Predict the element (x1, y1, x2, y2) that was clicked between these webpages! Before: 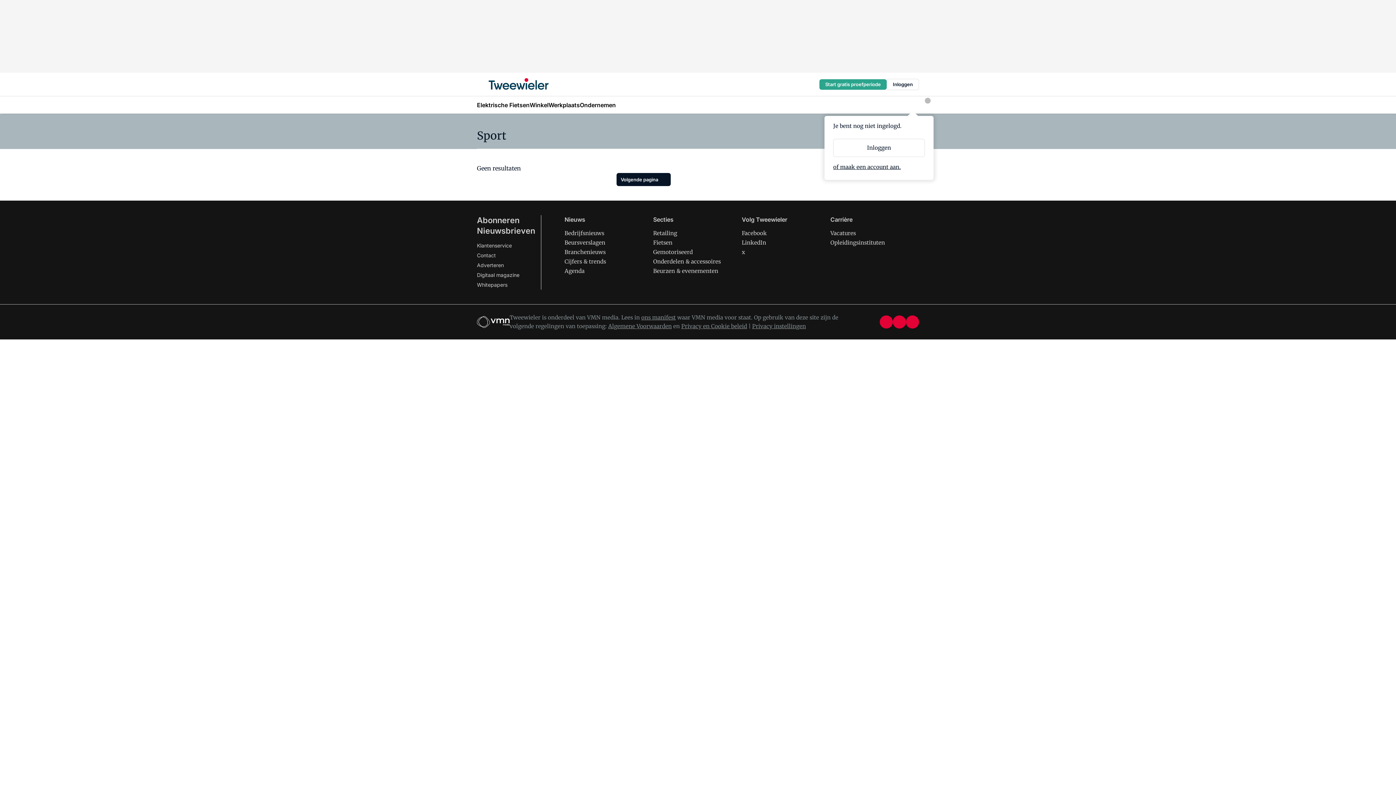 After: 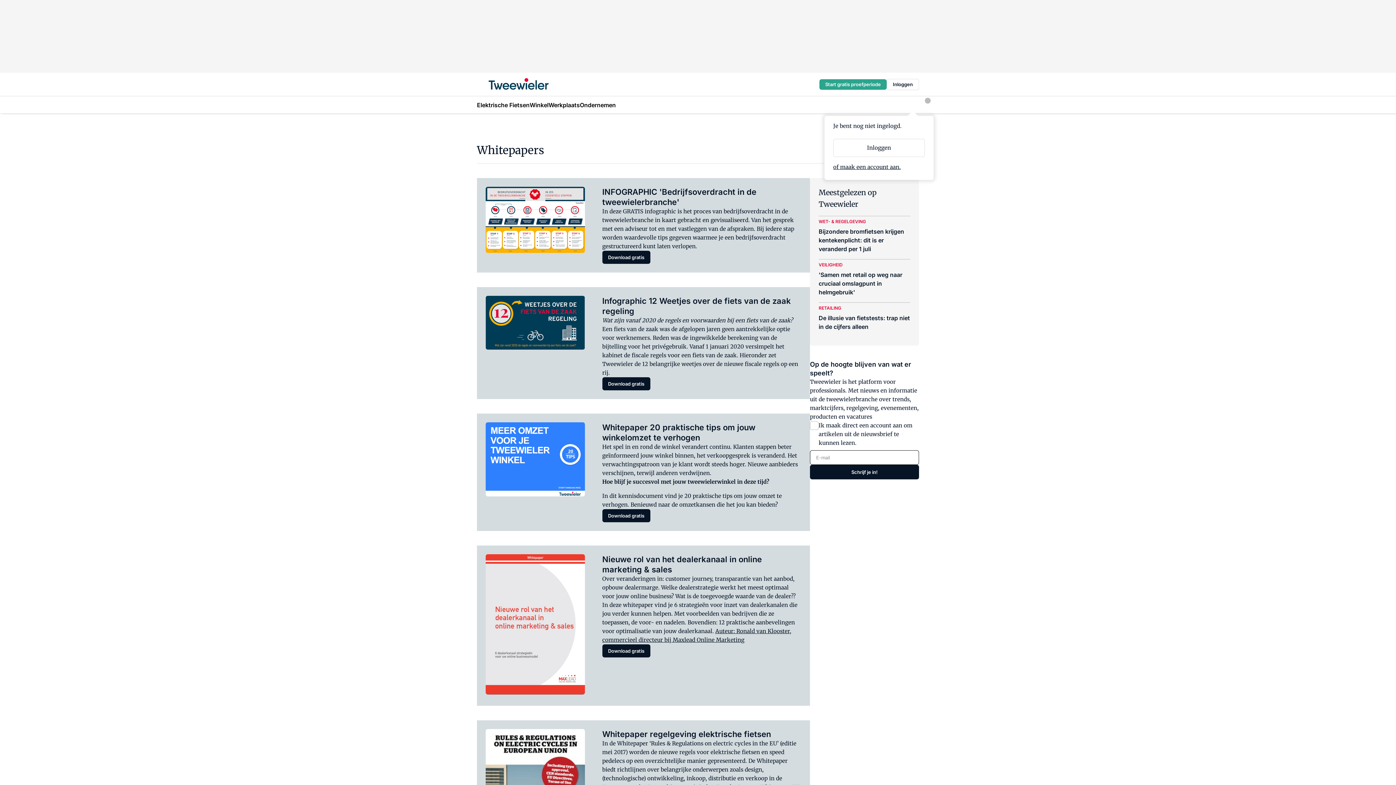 Action: bbox: (477, 281, 507, 288) label: Whitepapers